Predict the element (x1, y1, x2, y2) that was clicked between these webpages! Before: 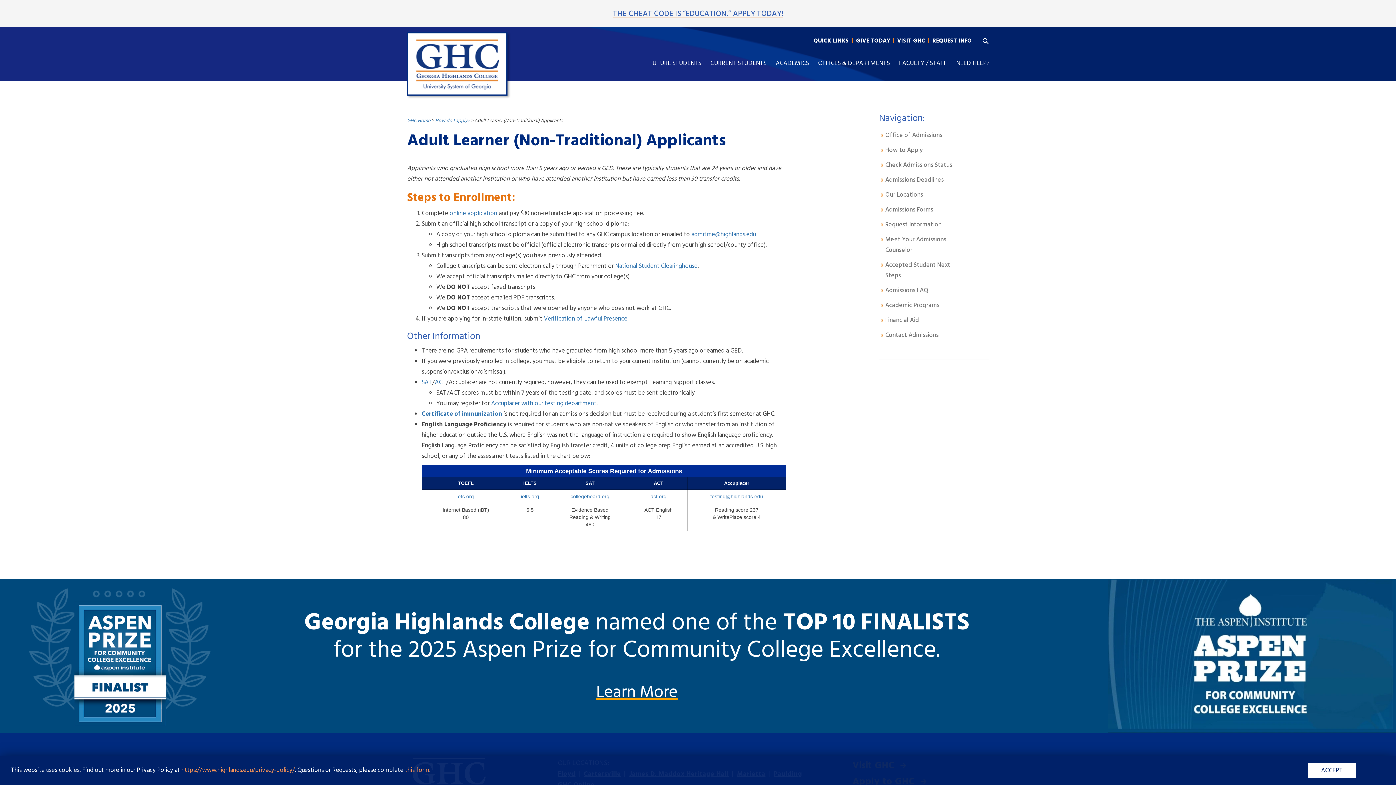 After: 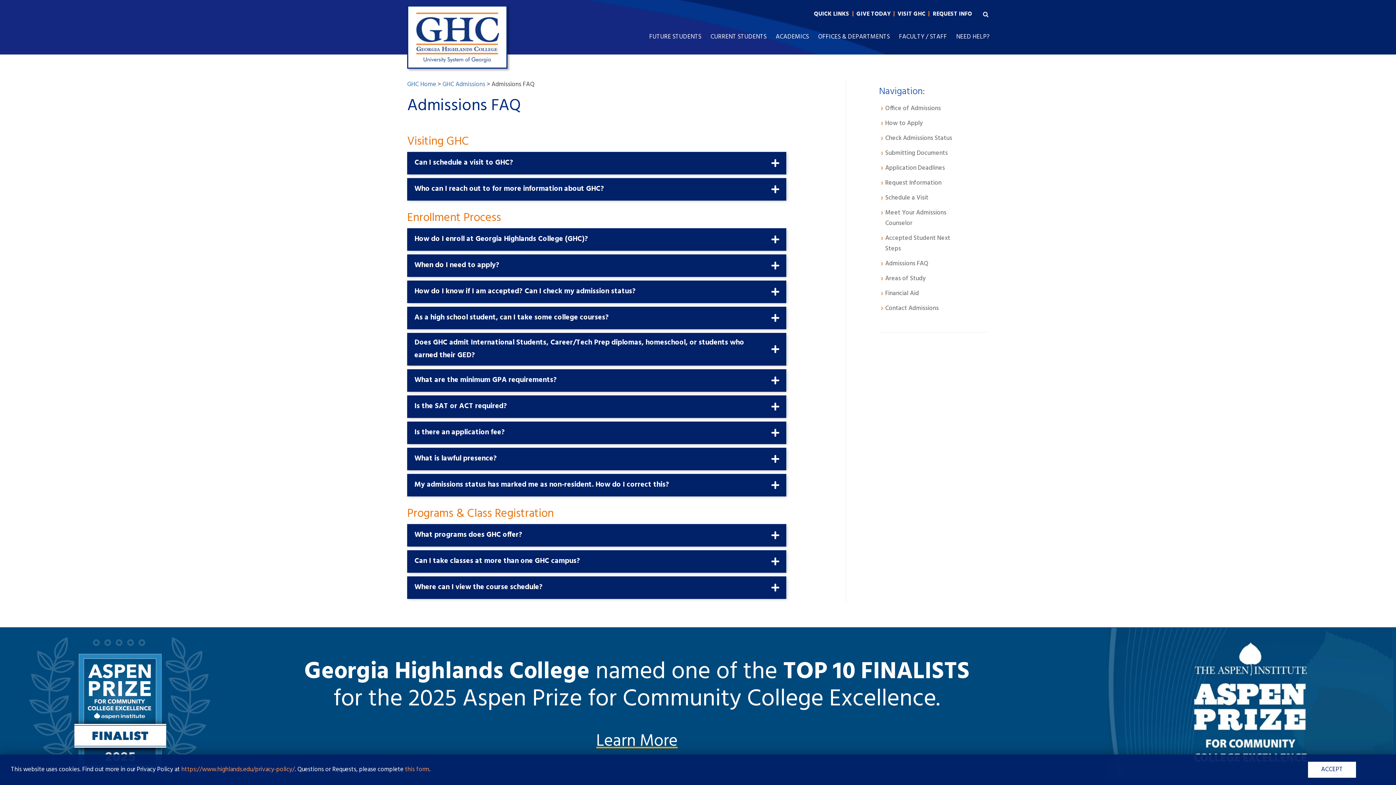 Action: bbox: (885, 285, 928, 295) label: Admissions FAQ